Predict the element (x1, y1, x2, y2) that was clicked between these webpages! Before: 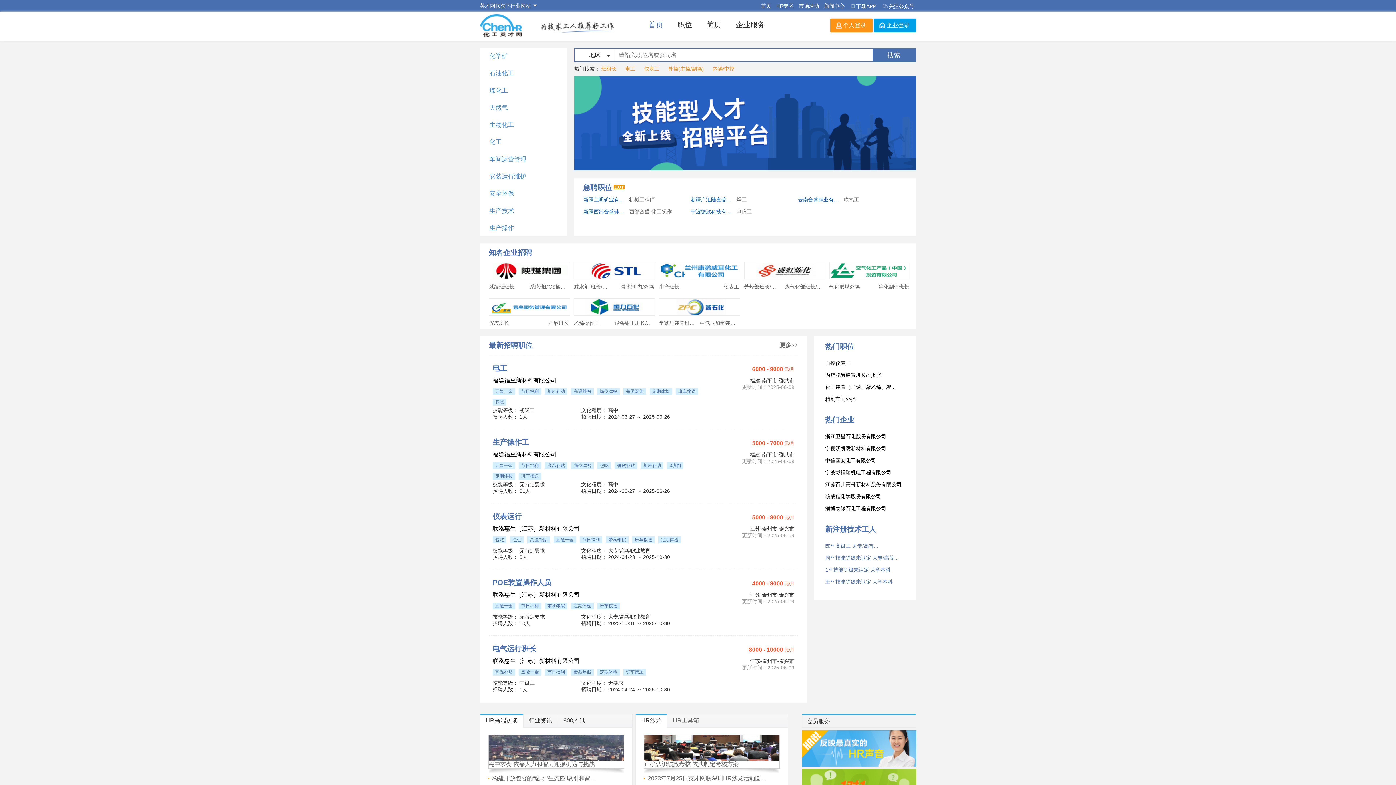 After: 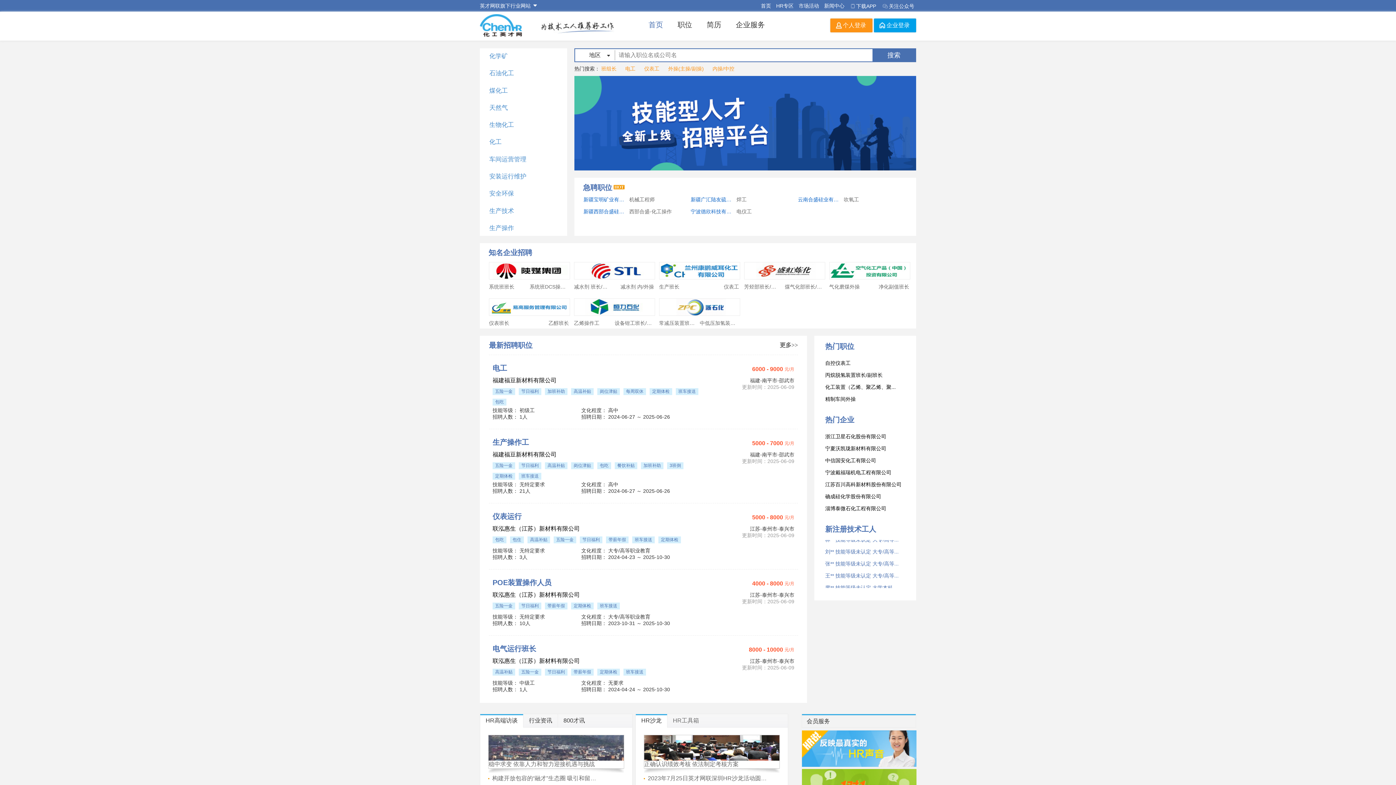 Action: bbox: (489, 262, 569, 279)